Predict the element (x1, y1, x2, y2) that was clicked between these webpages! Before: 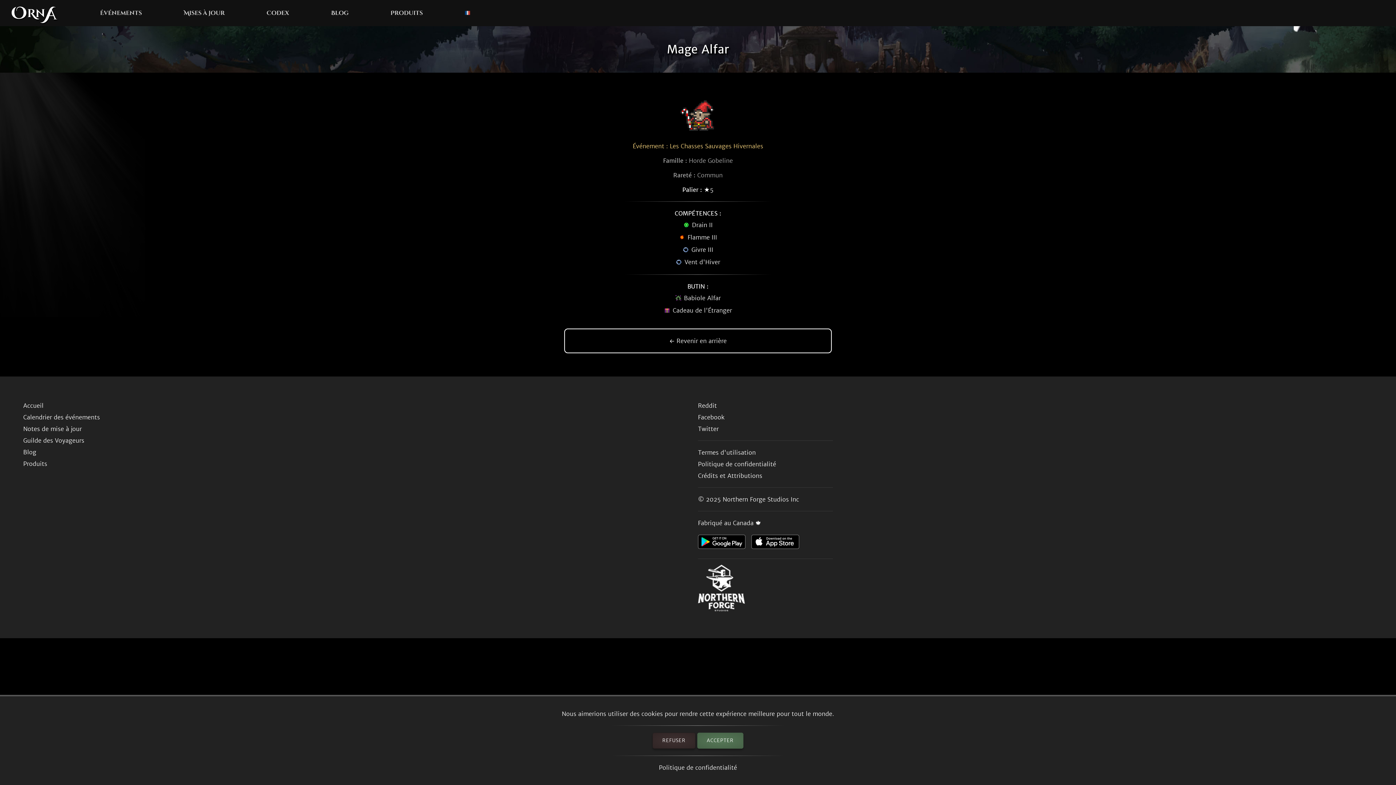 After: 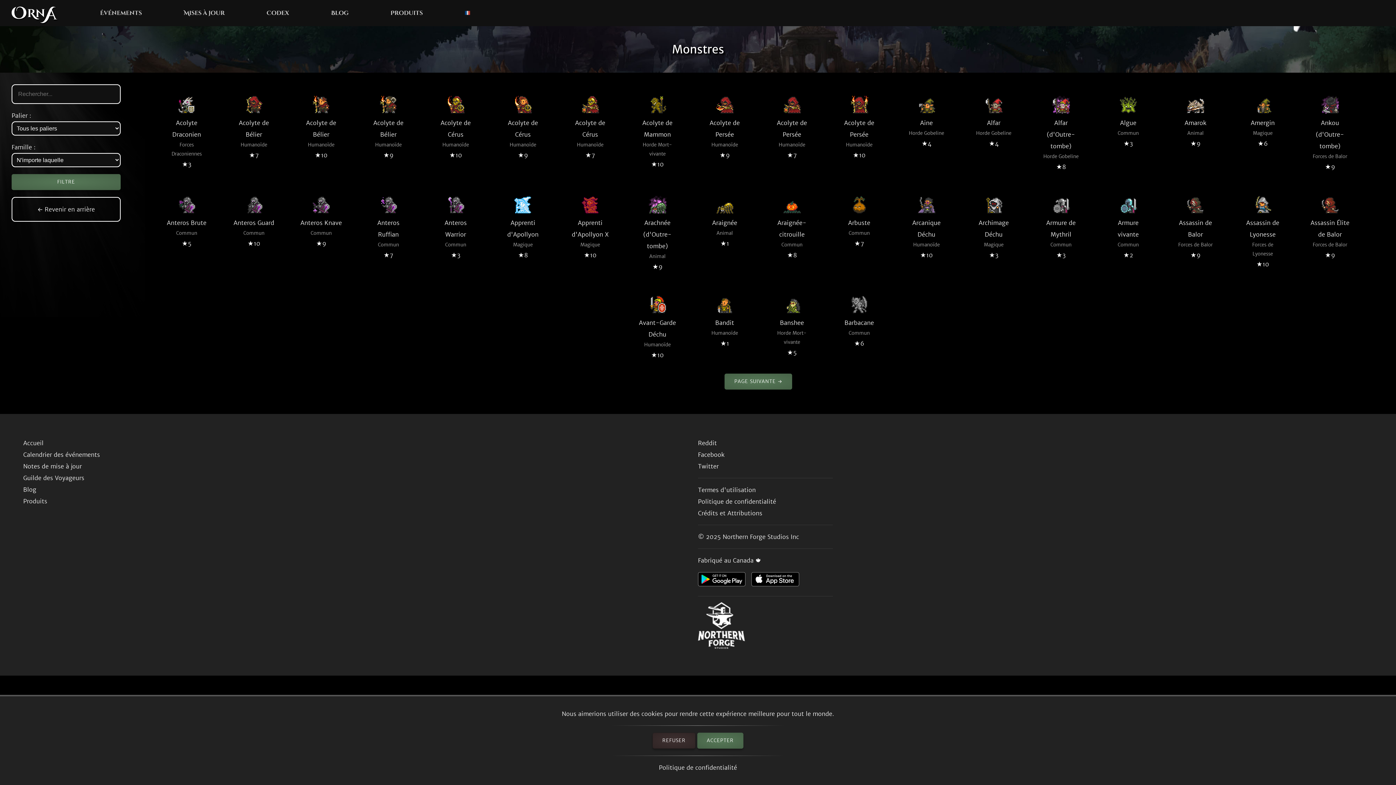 Action: label: ← Revenir en arrière bbox: (564, 328, 832, 353)